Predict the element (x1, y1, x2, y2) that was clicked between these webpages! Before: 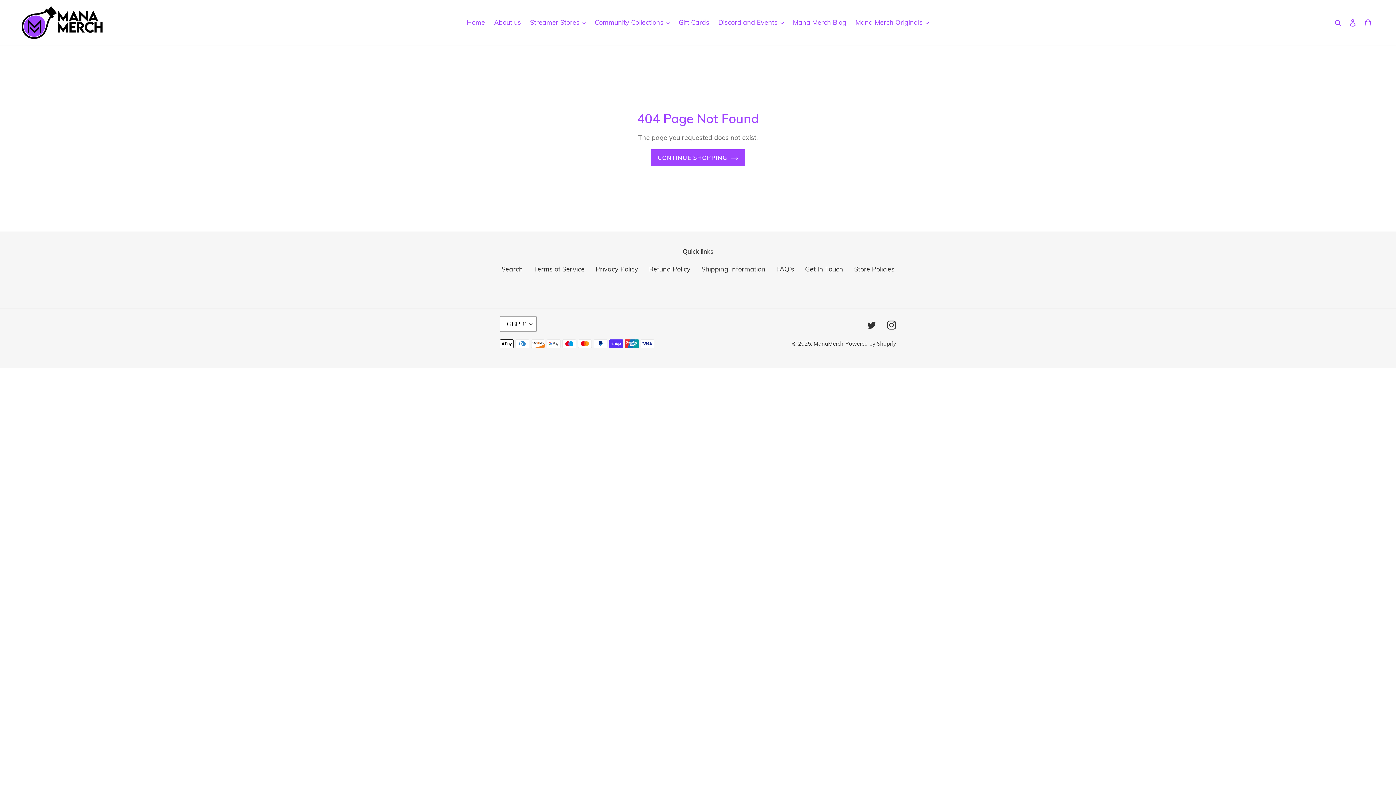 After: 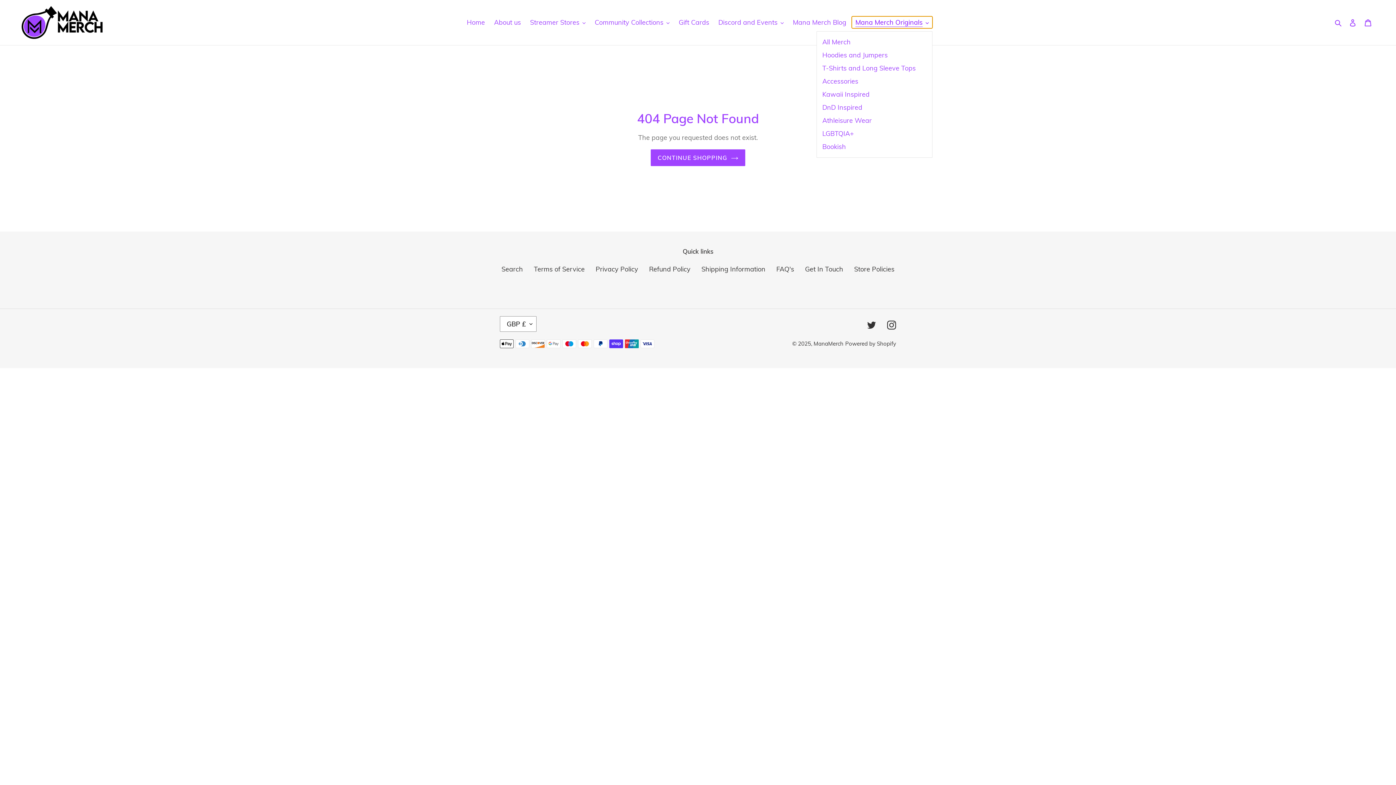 Action: label: Mana Merch Originals bbox: (852, 16, 932, 28)